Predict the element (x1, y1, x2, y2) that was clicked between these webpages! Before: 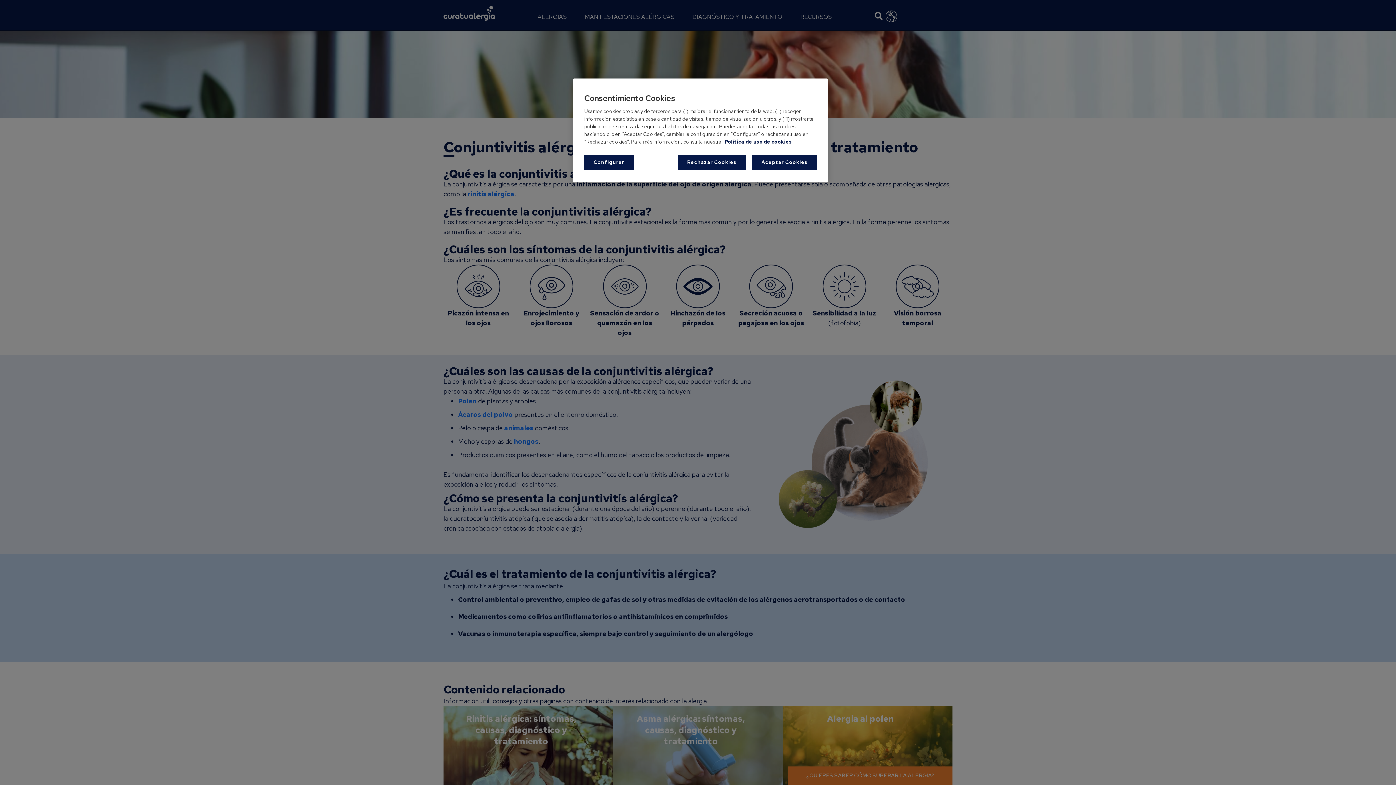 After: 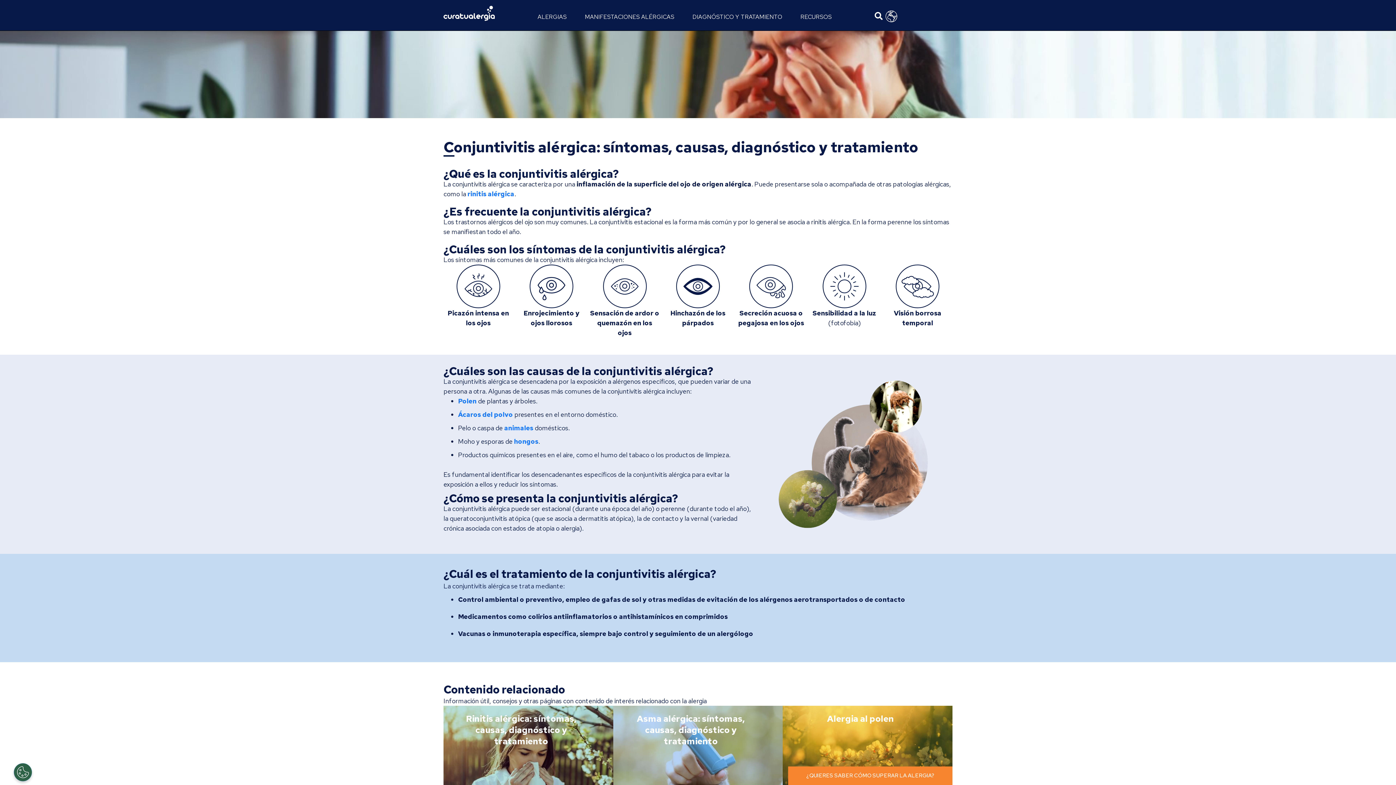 Action: label: Rechazar Cookies bbox: (677, 154, 746, 169)